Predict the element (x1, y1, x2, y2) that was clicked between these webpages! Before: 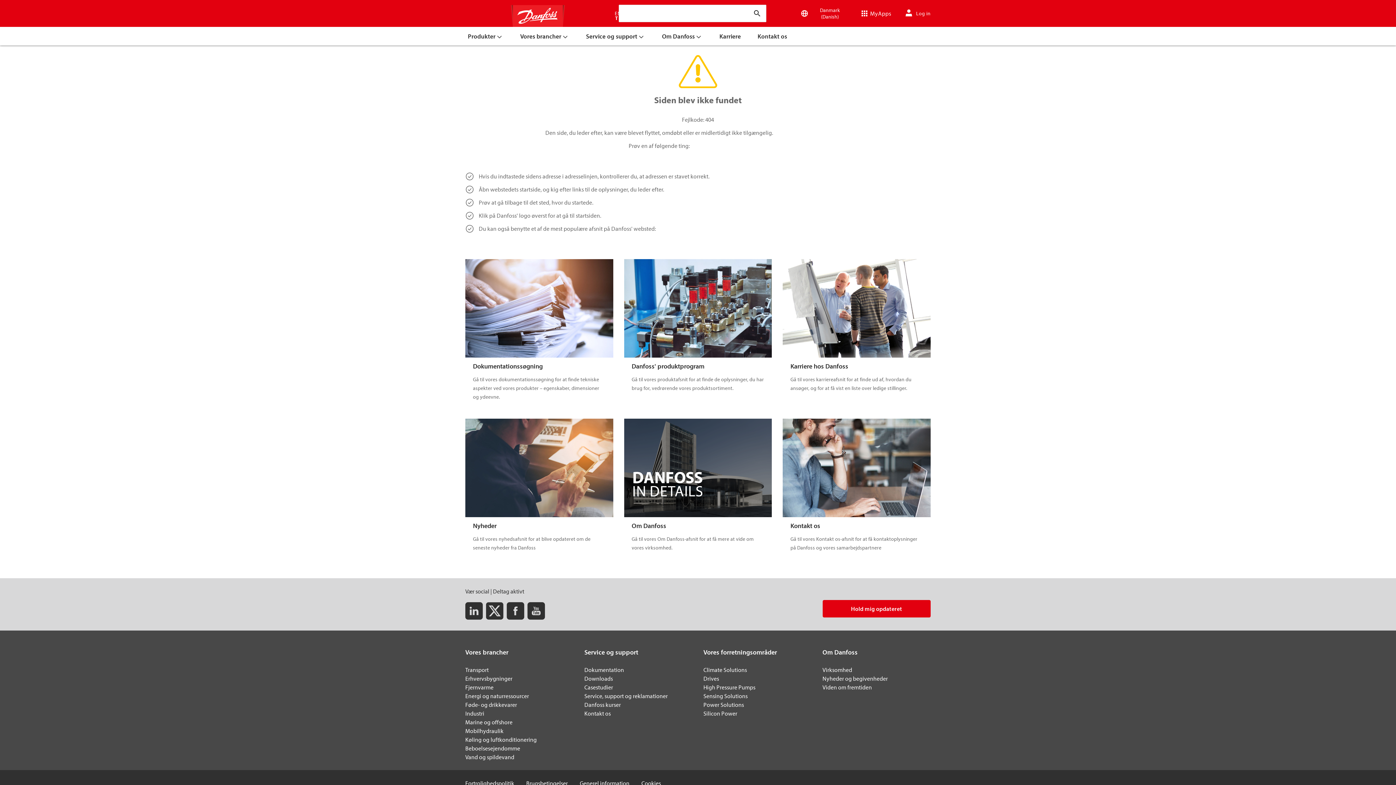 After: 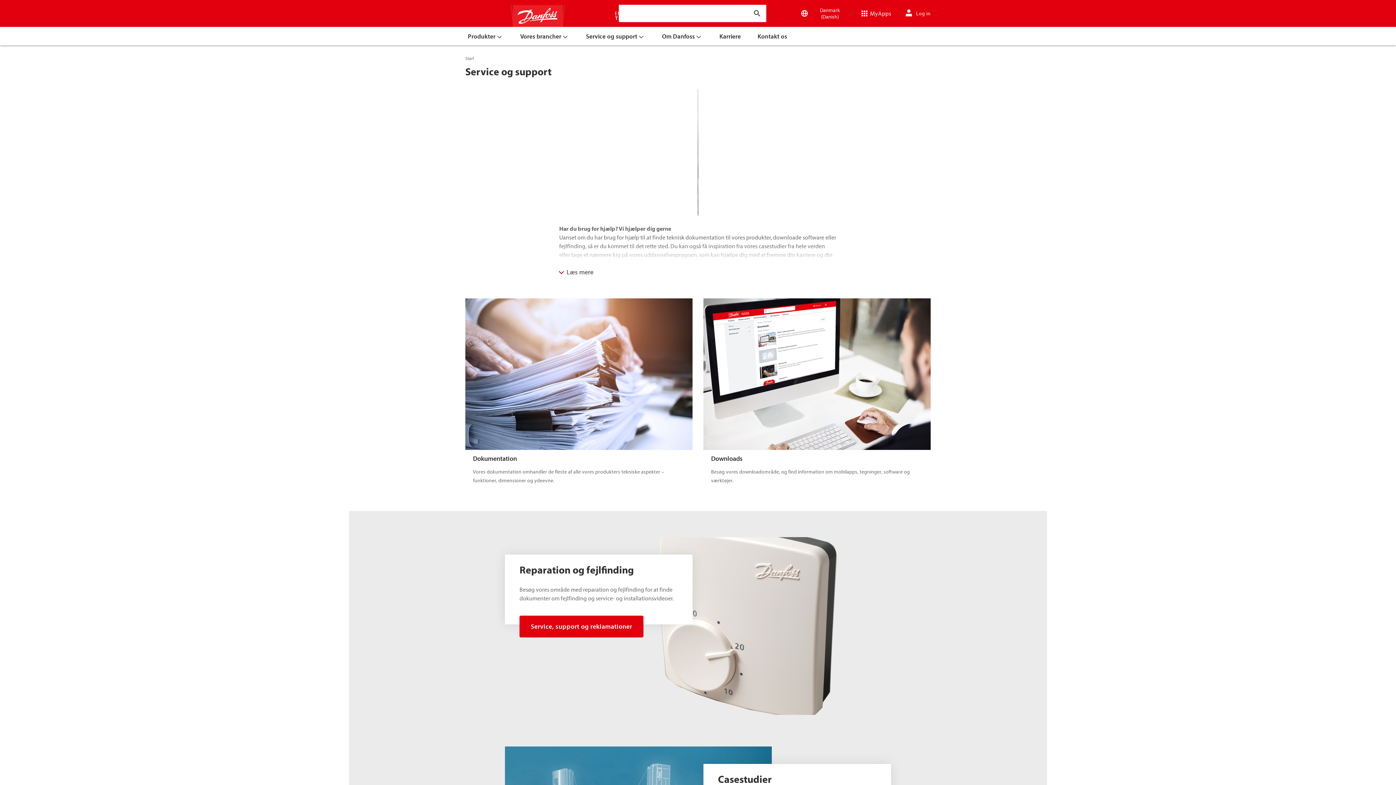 Action: label: Service og support bbox: (584, 648, 638, 656)